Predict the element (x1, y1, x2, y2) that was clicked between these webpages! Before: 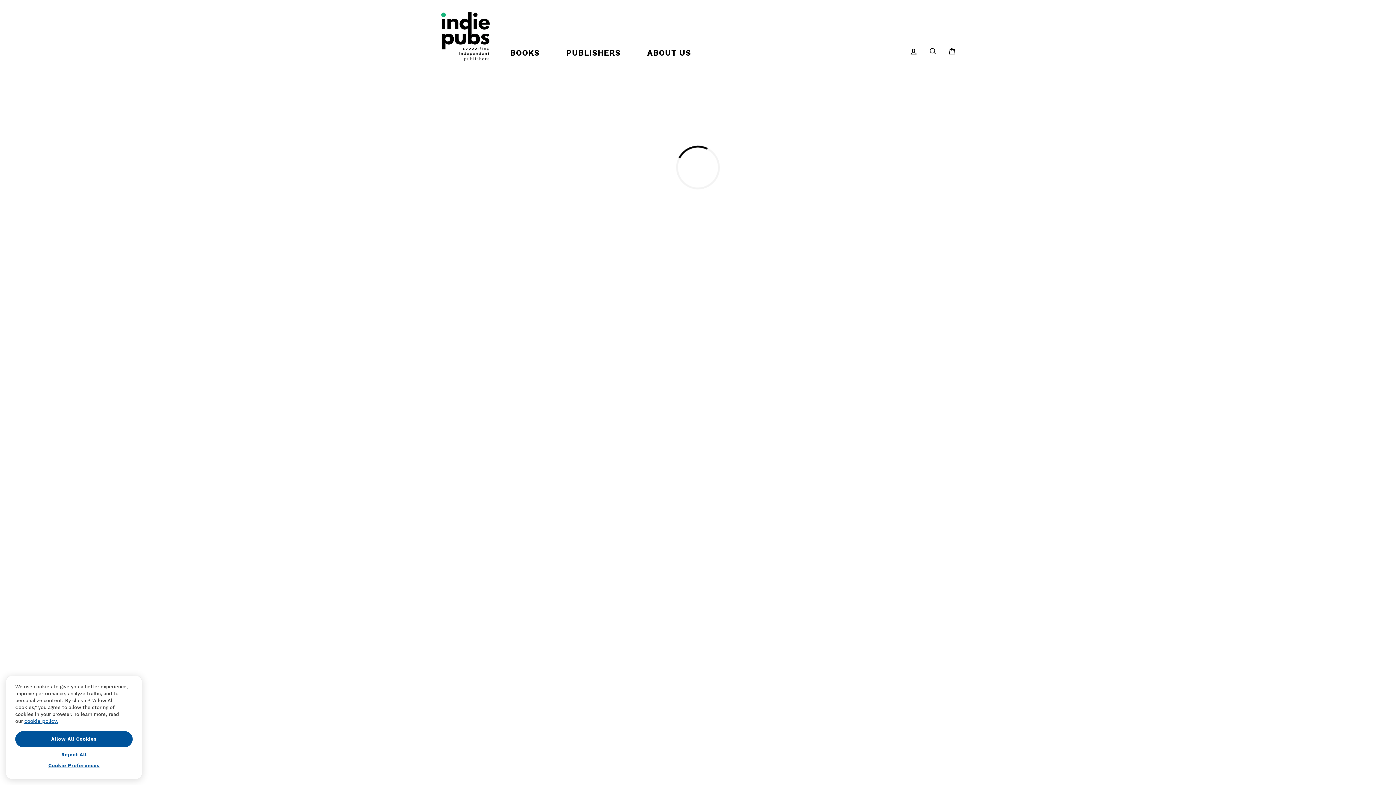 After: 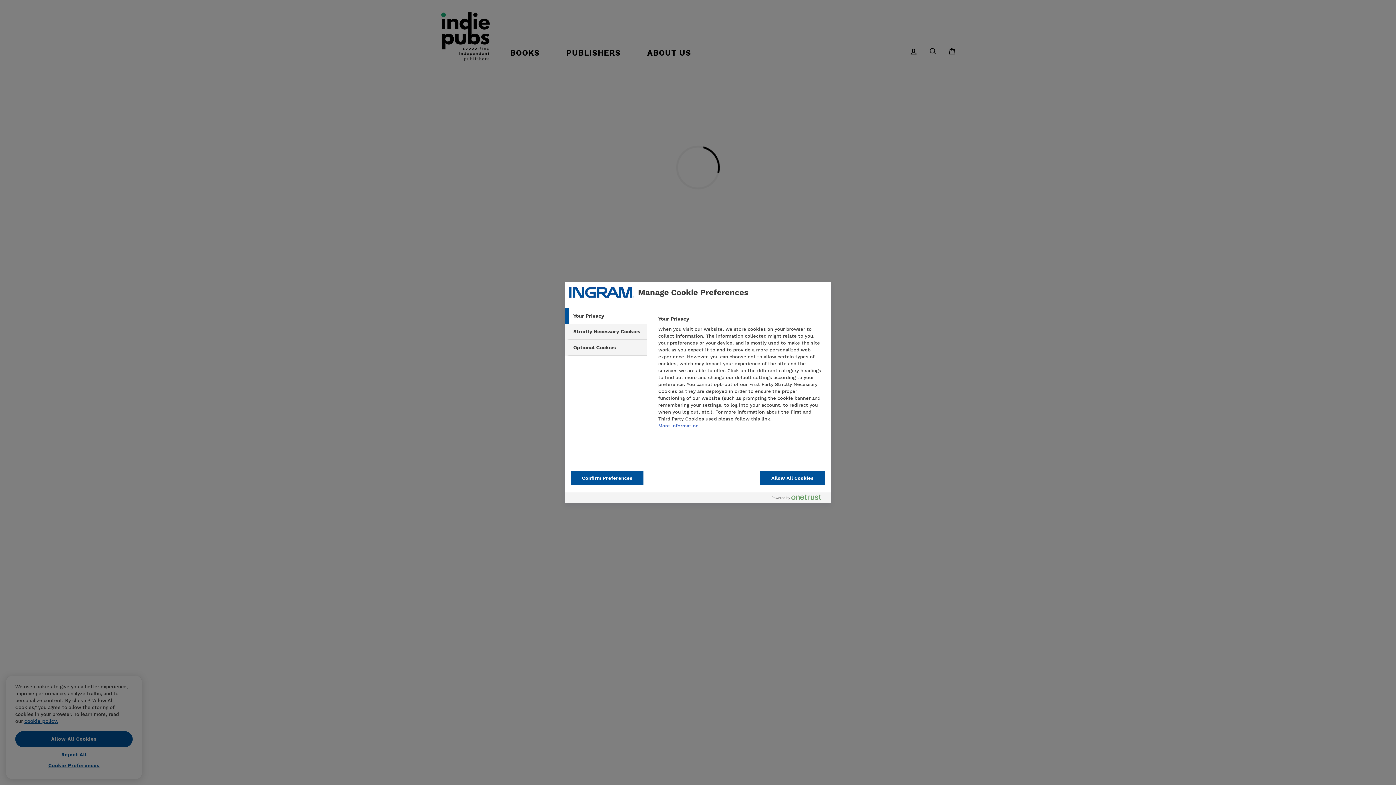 Action: label: Cookie Preferences bbox: (15, 760, 132, 776)